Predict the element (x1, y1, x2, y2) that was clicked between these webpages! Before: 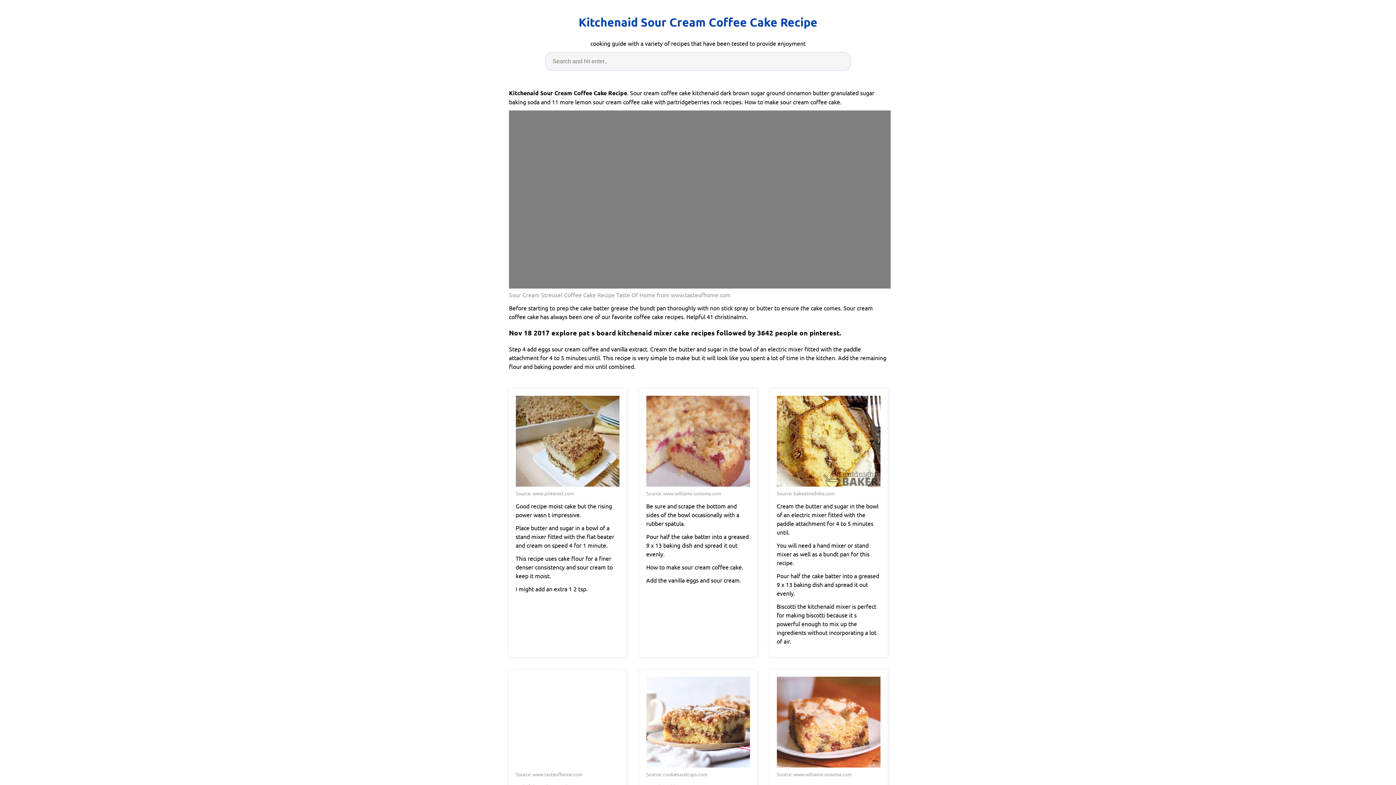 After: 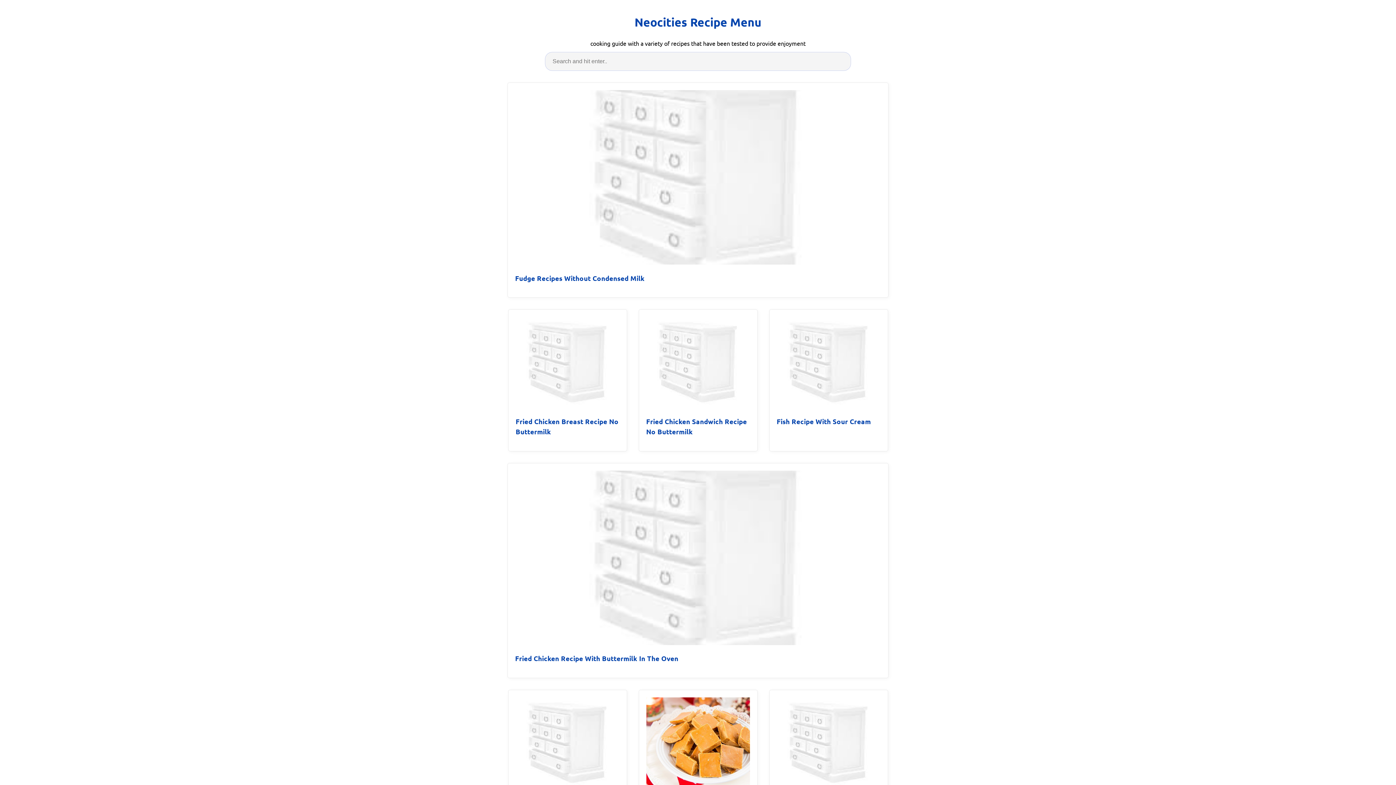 Action: label: Kitchenaid Sour Cream Coffee Cake Recipe bbox: (578, 13, 817, 31)